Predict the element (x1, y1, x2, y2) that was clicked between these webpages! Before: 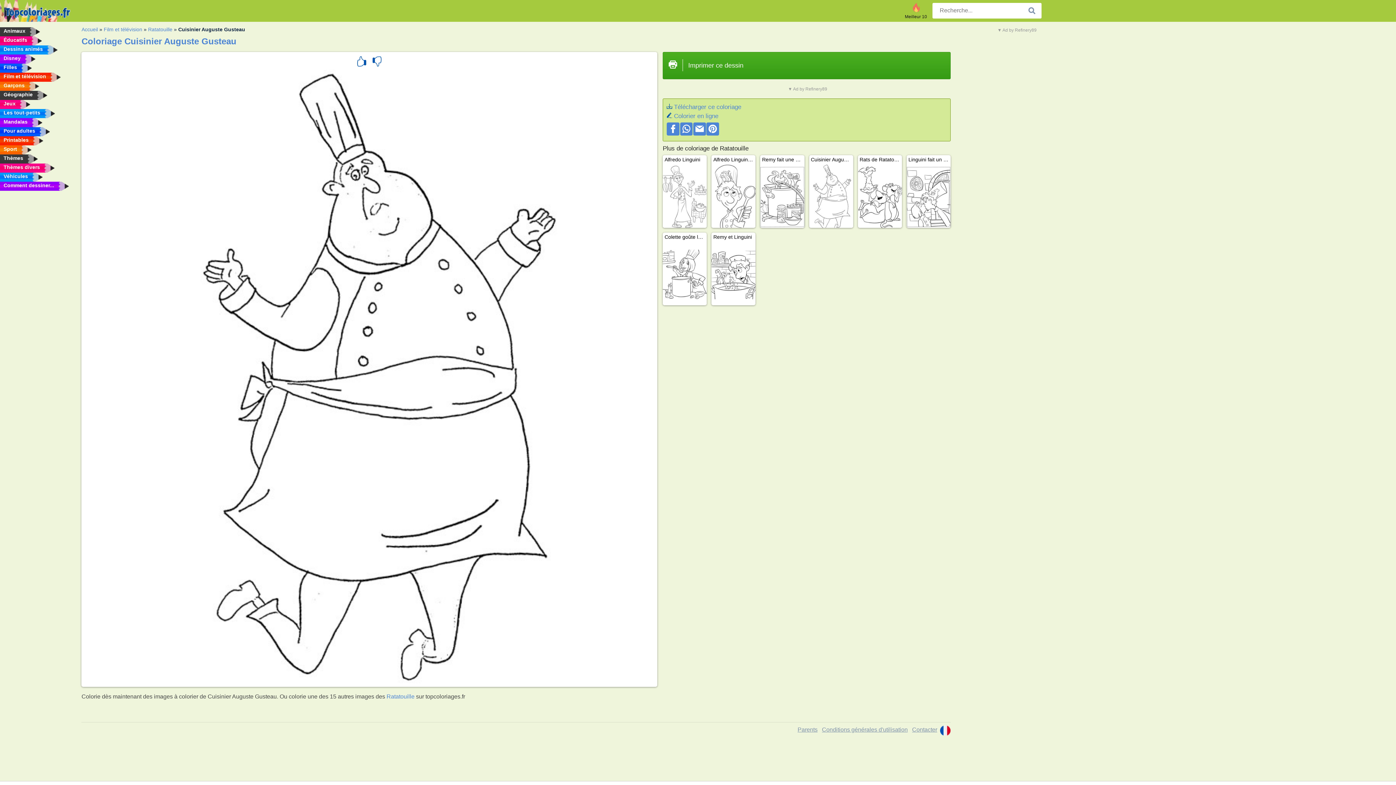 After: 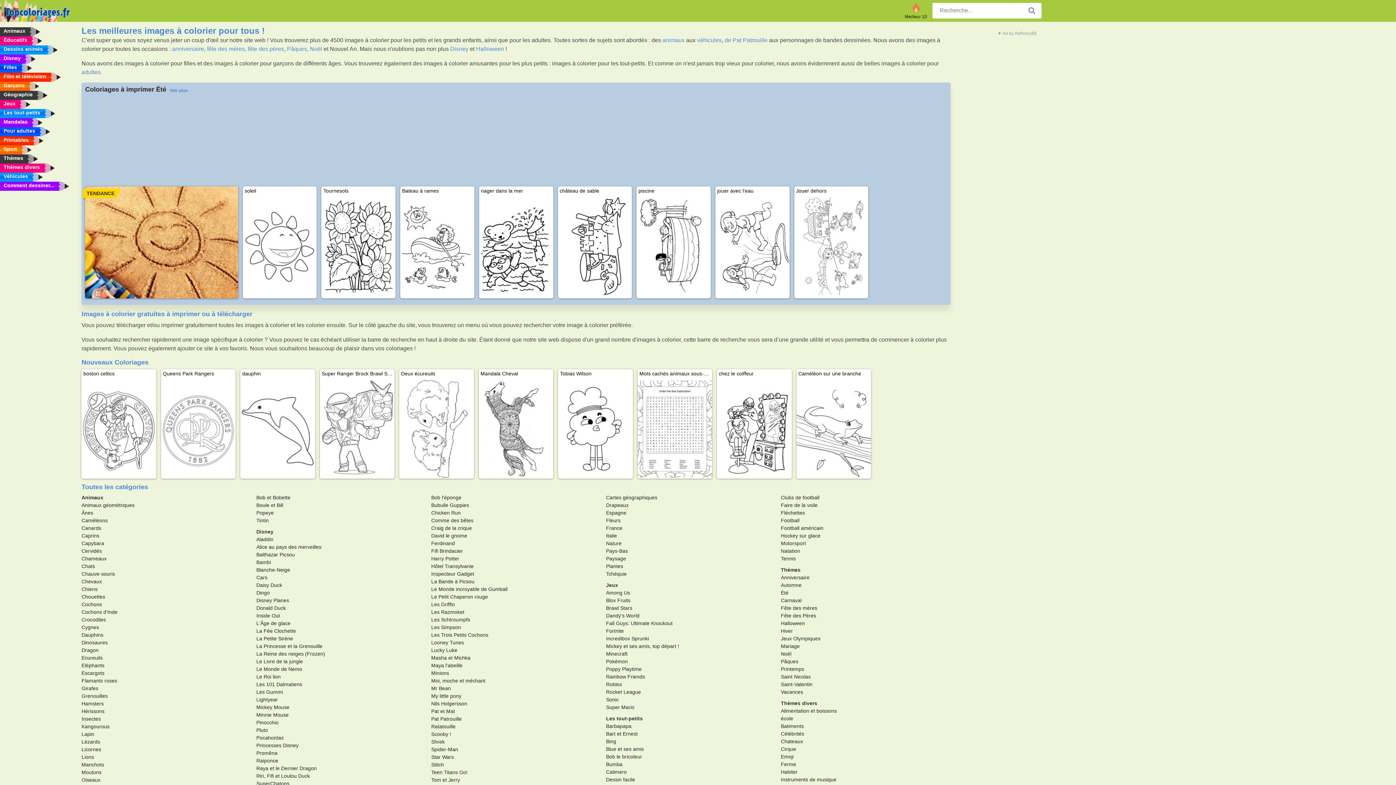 Action: bbox: (81, 25, 97, 33) label: Accueil